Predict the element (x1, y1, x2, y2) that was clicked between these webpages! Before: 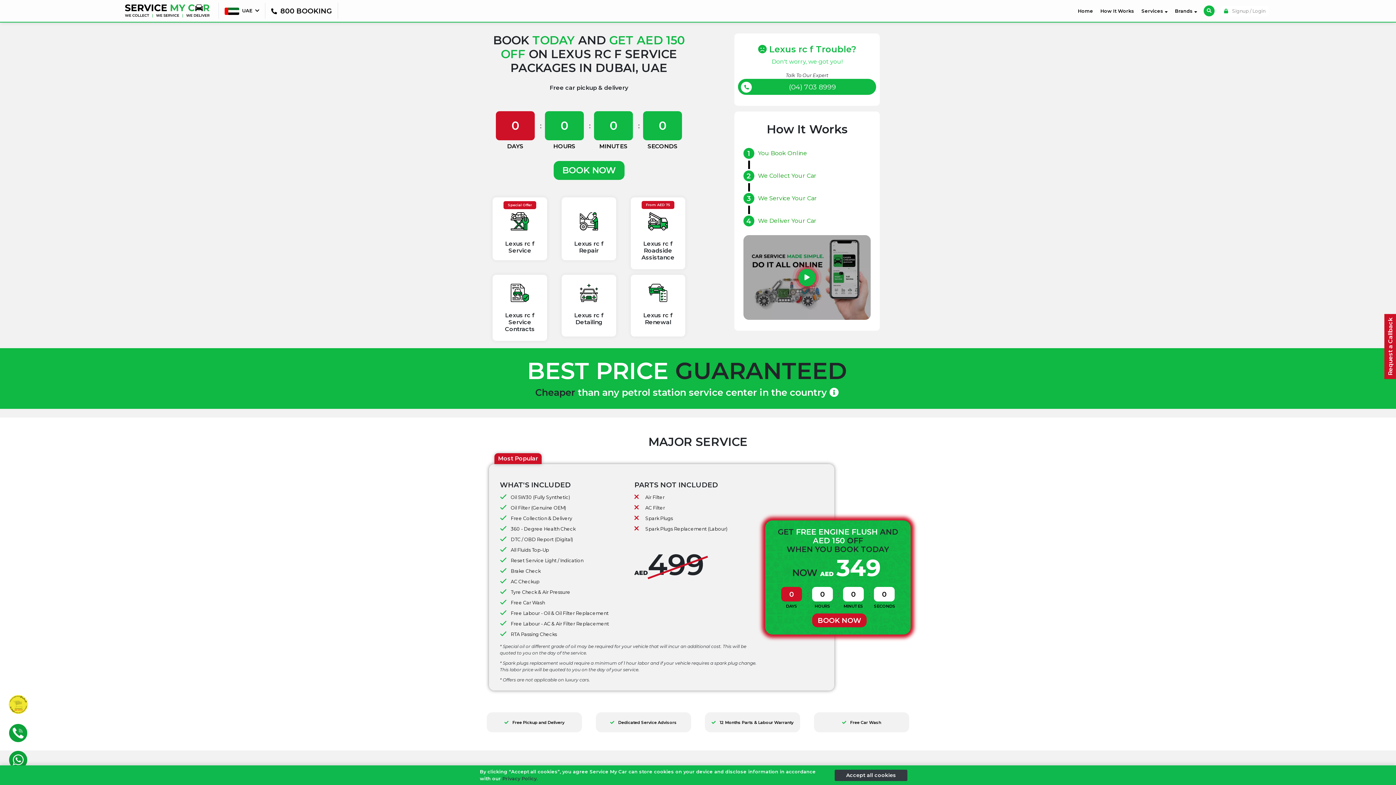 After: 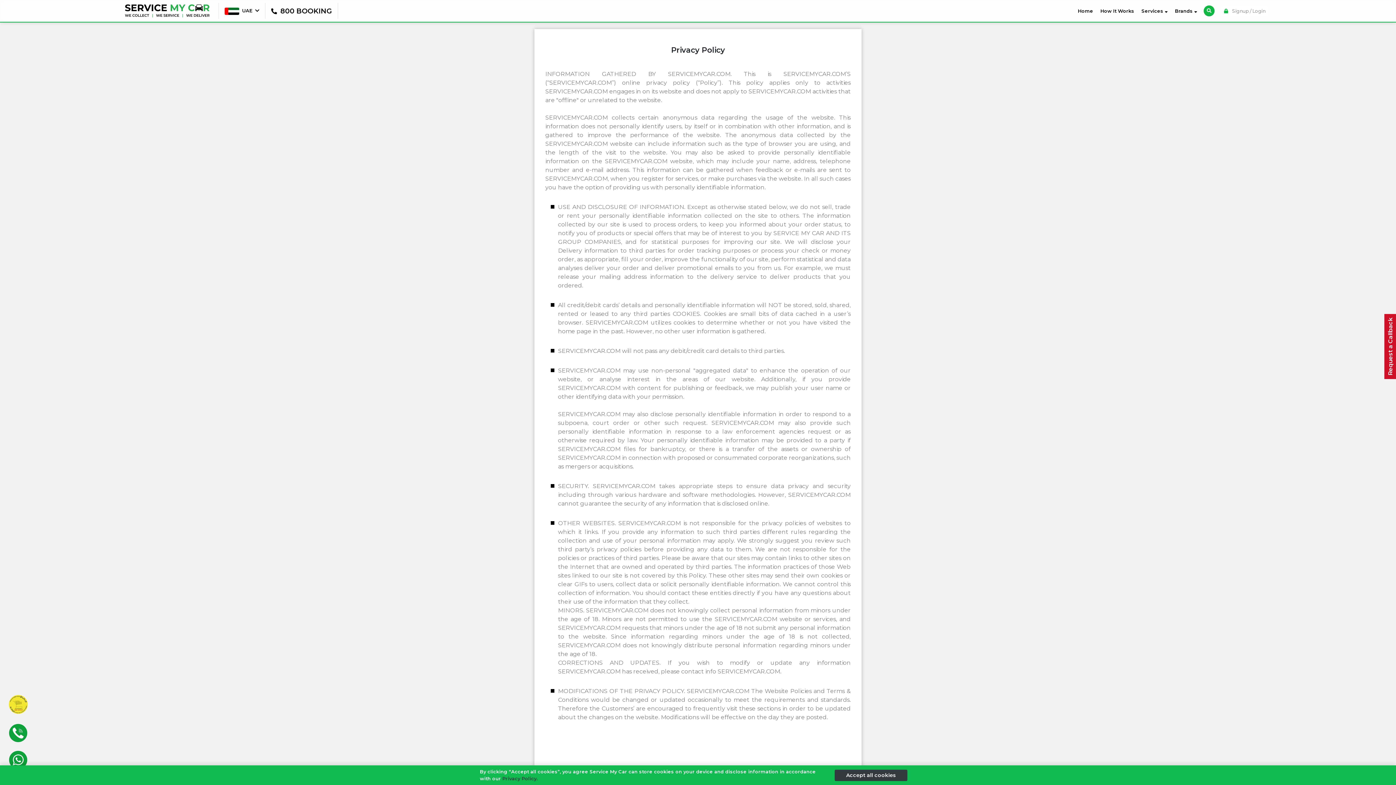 Action: label: Privacy Policy. bbox: (502, 776, 537, 781)